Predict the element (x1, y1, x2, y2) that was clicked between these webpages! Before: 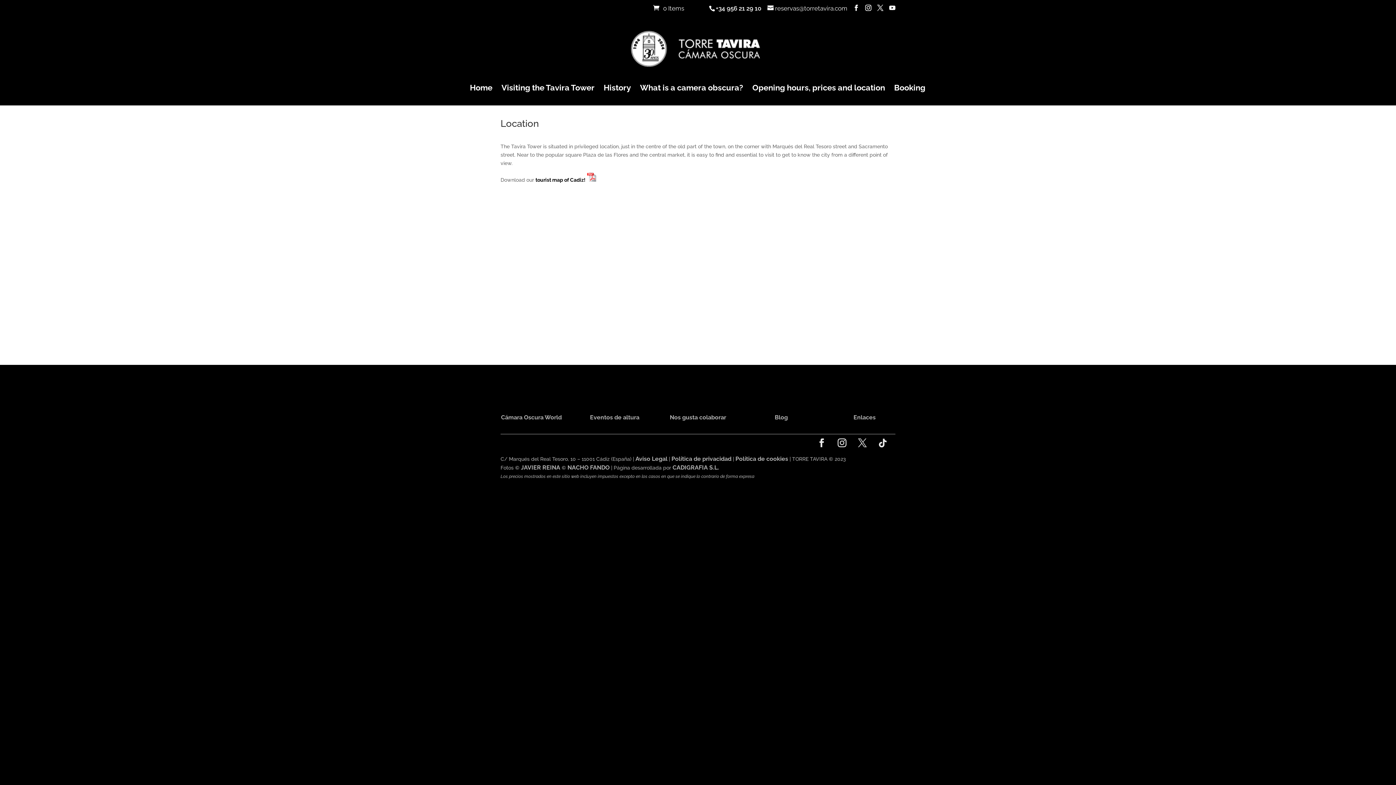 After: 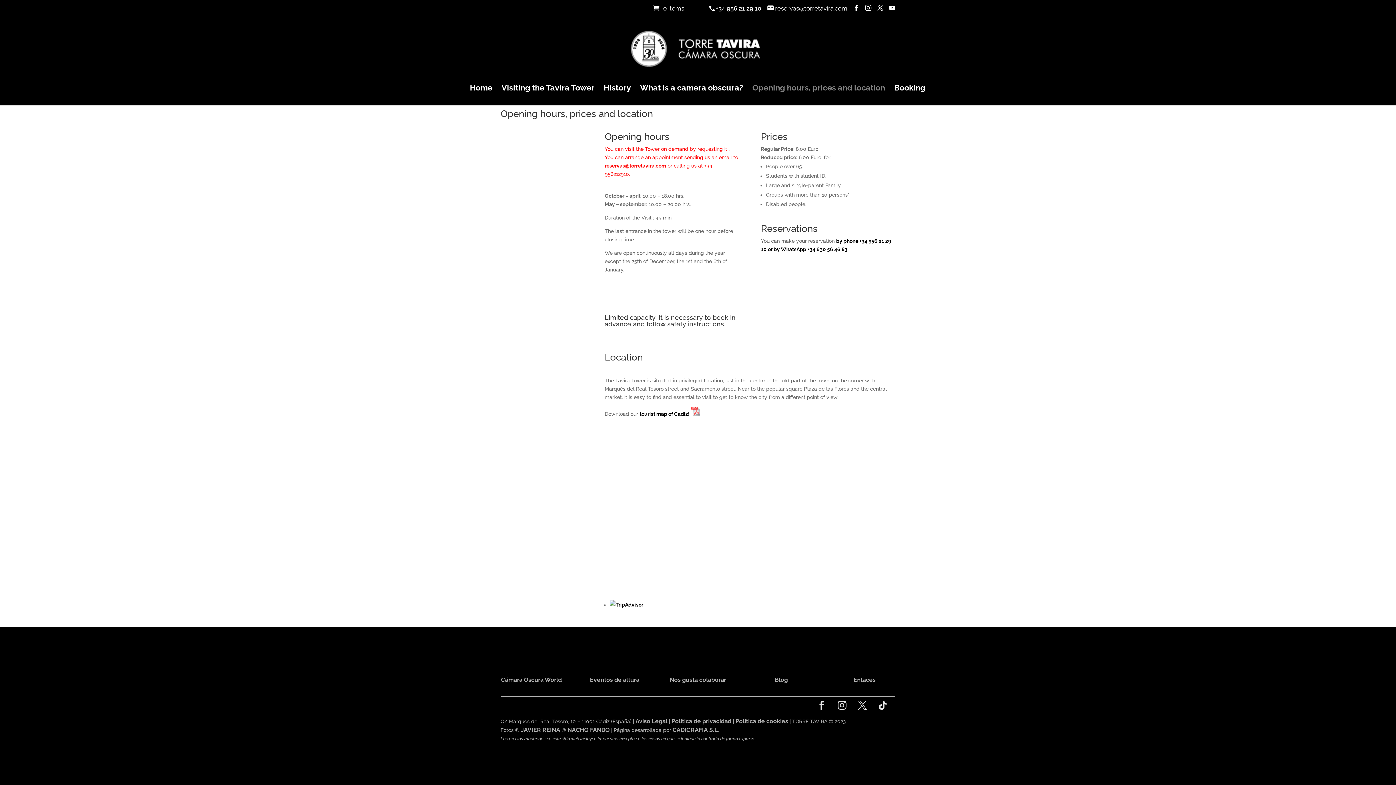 Action: label: Opening hours, prices and location bbox: (752, 84, 885, 105)